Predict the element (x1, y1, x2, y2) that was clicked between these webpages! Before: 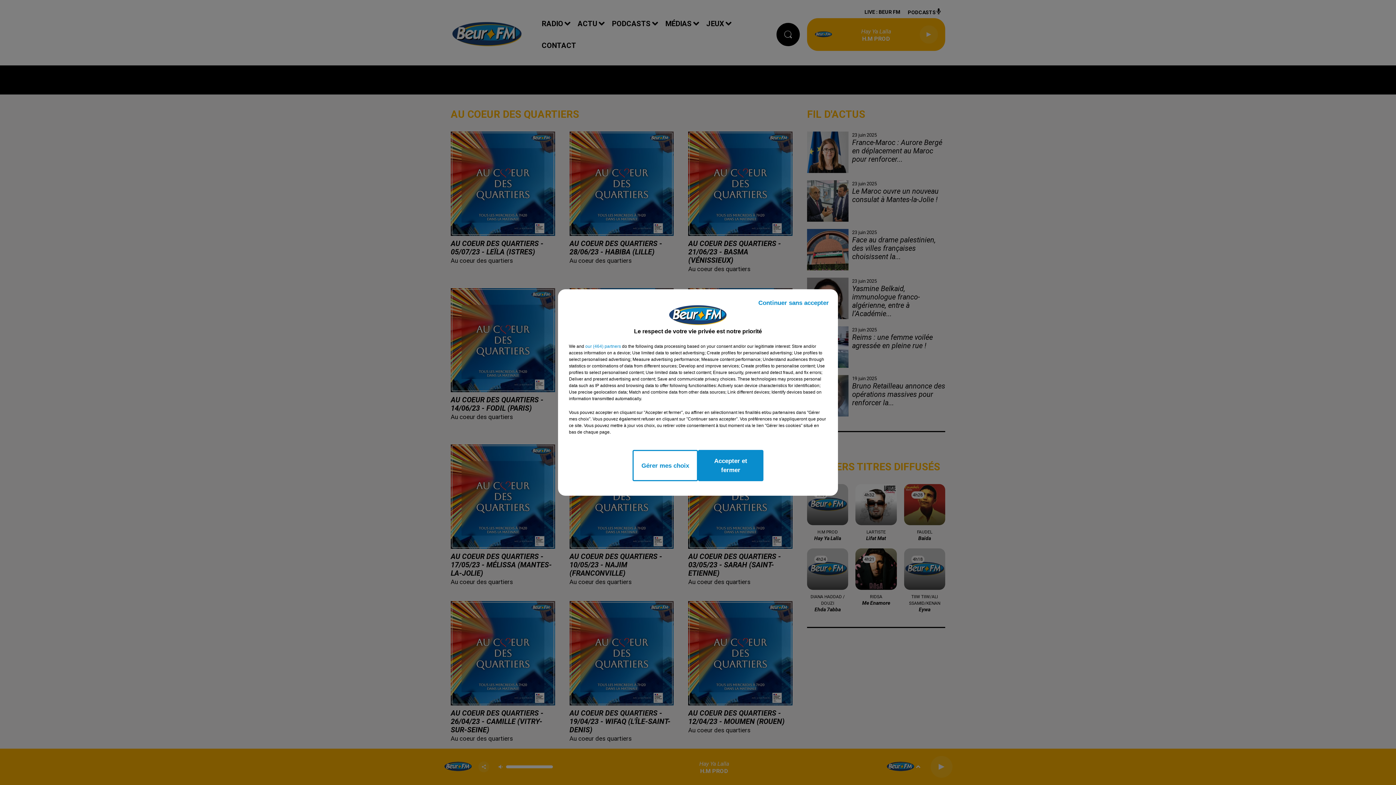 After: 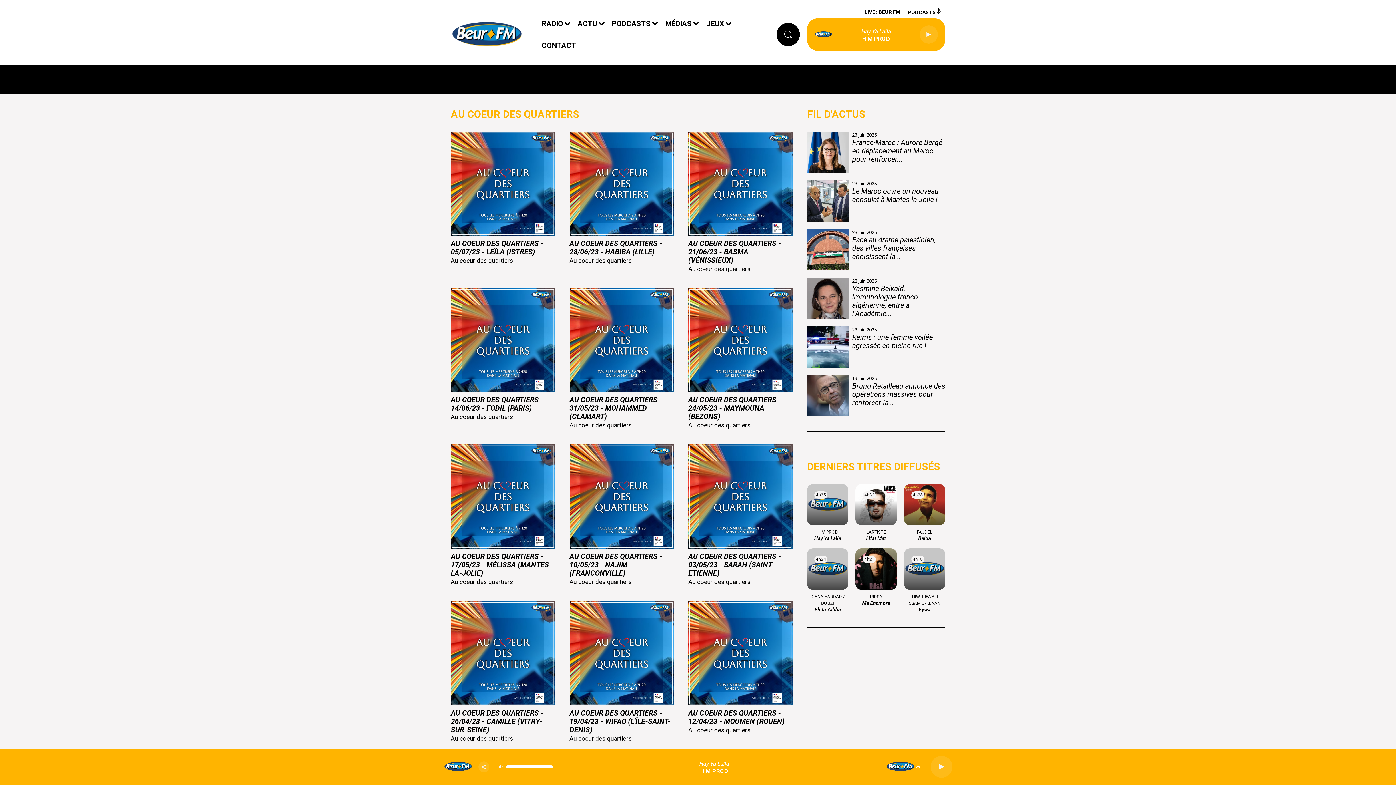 Action: bbox: (753, 293, 834, 313) label: Continuer sans accepter